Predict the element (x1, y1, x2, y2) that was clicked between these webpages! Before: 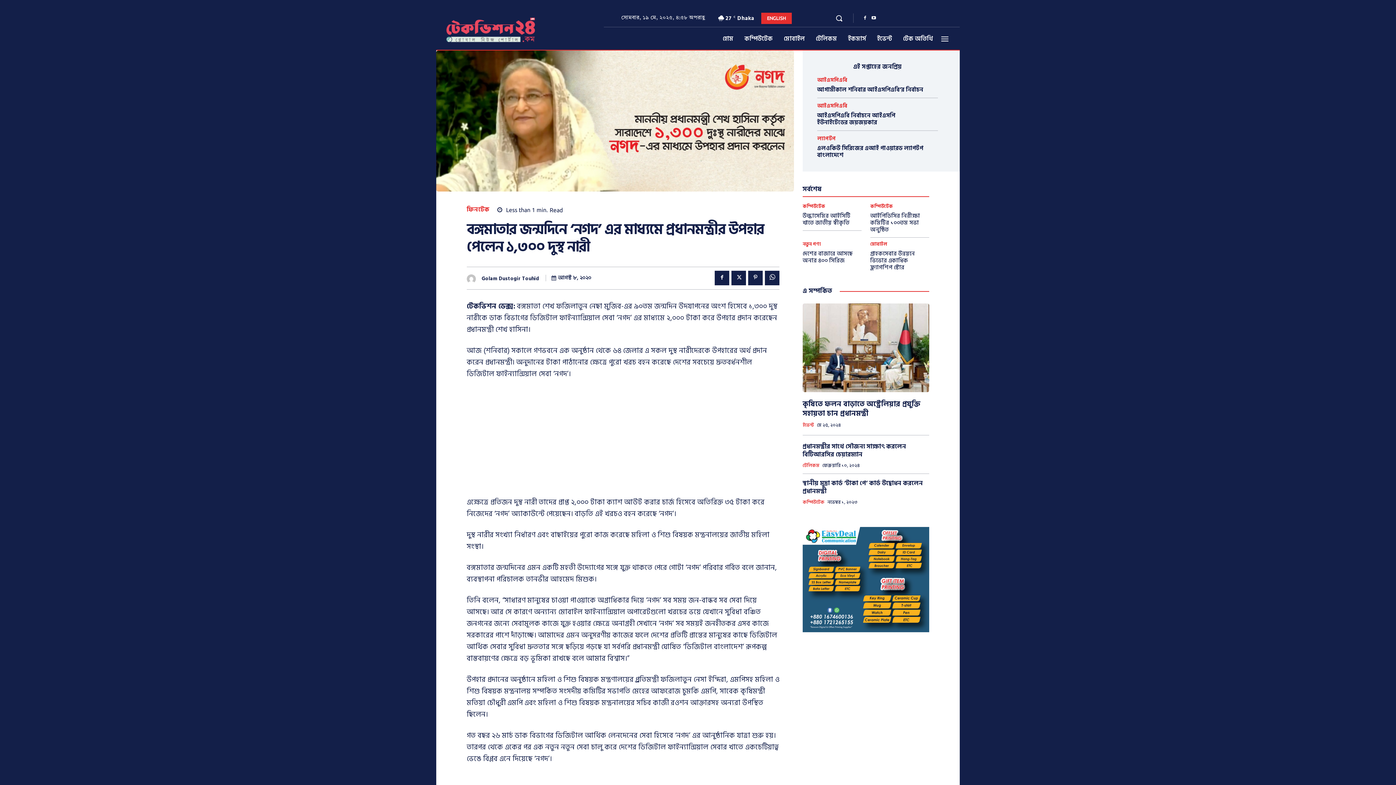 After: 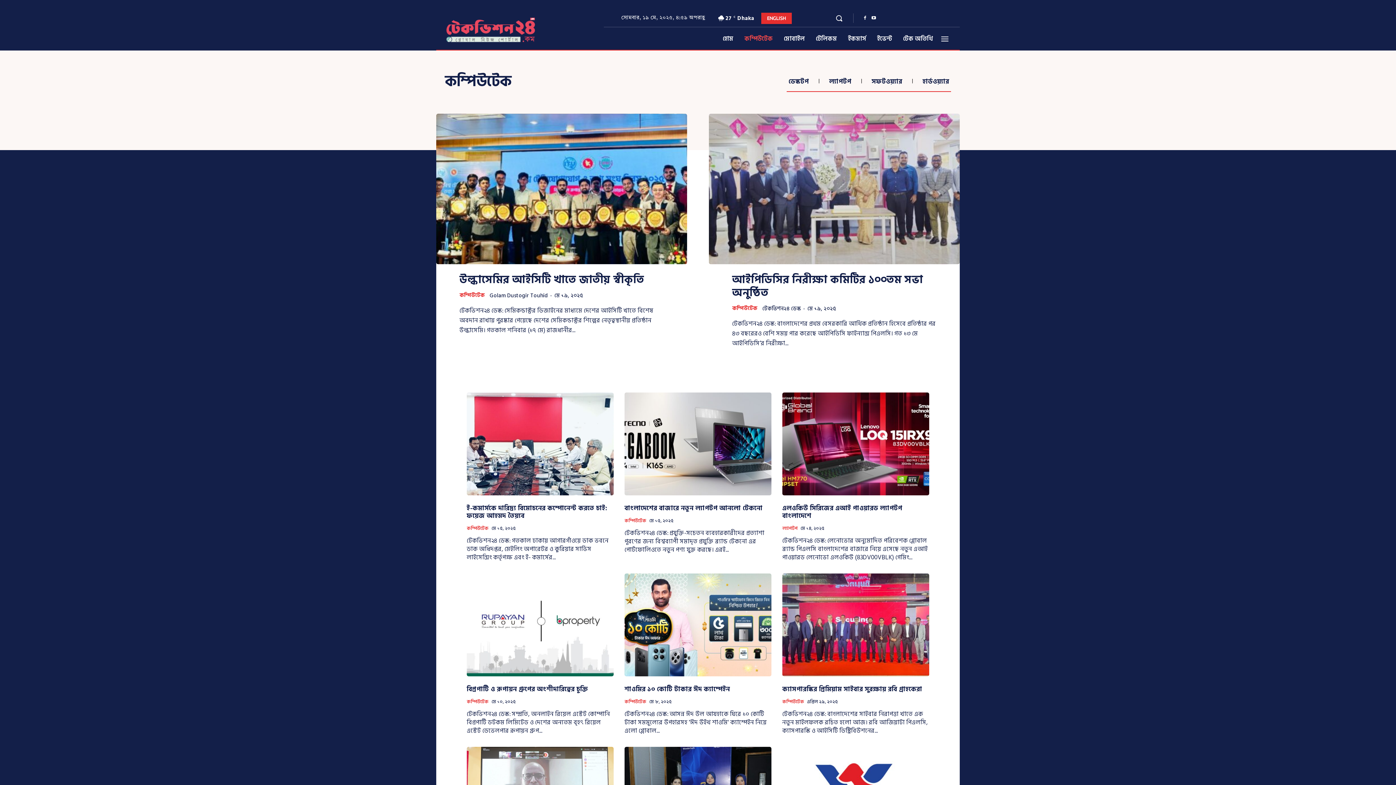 Action: bbox: (802, 204, 825, 209) label: কম্পিউটেক